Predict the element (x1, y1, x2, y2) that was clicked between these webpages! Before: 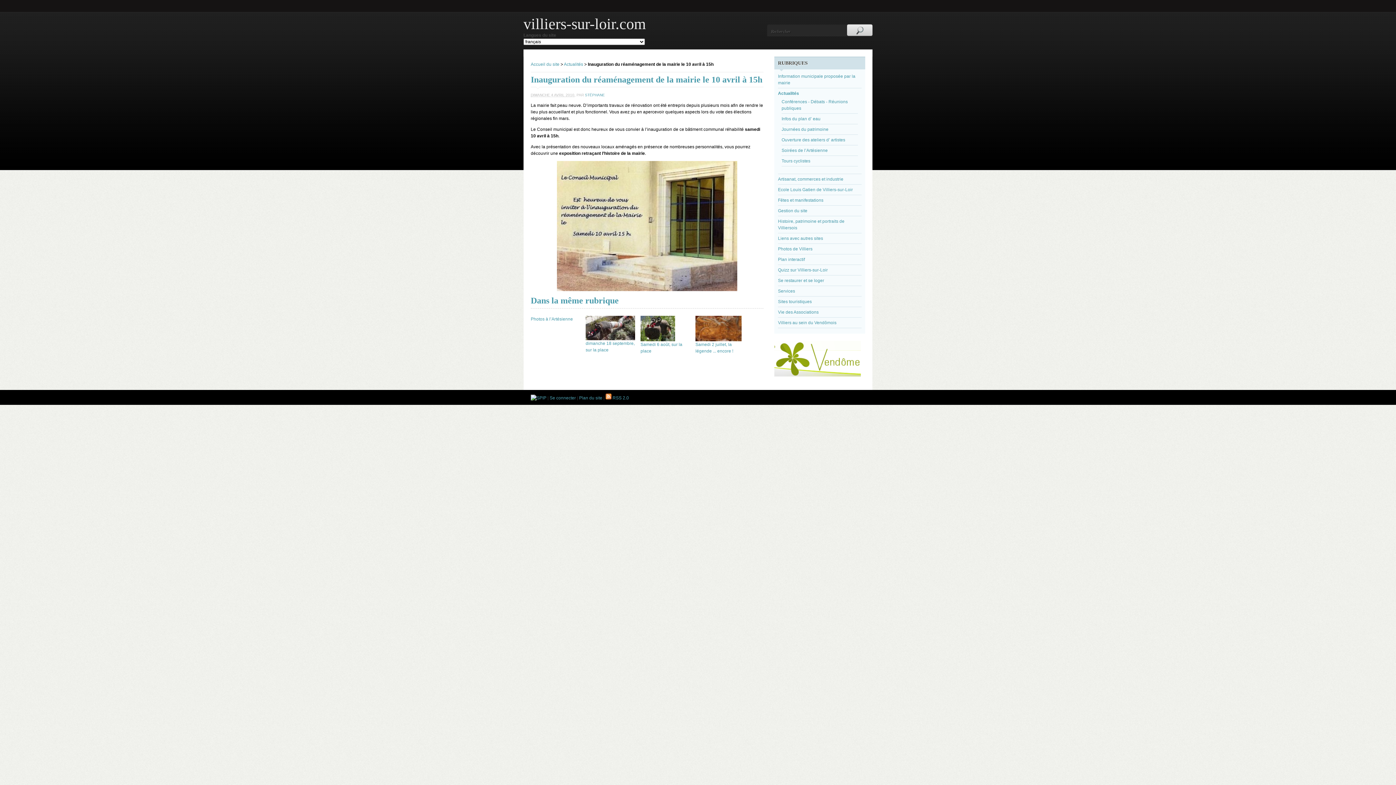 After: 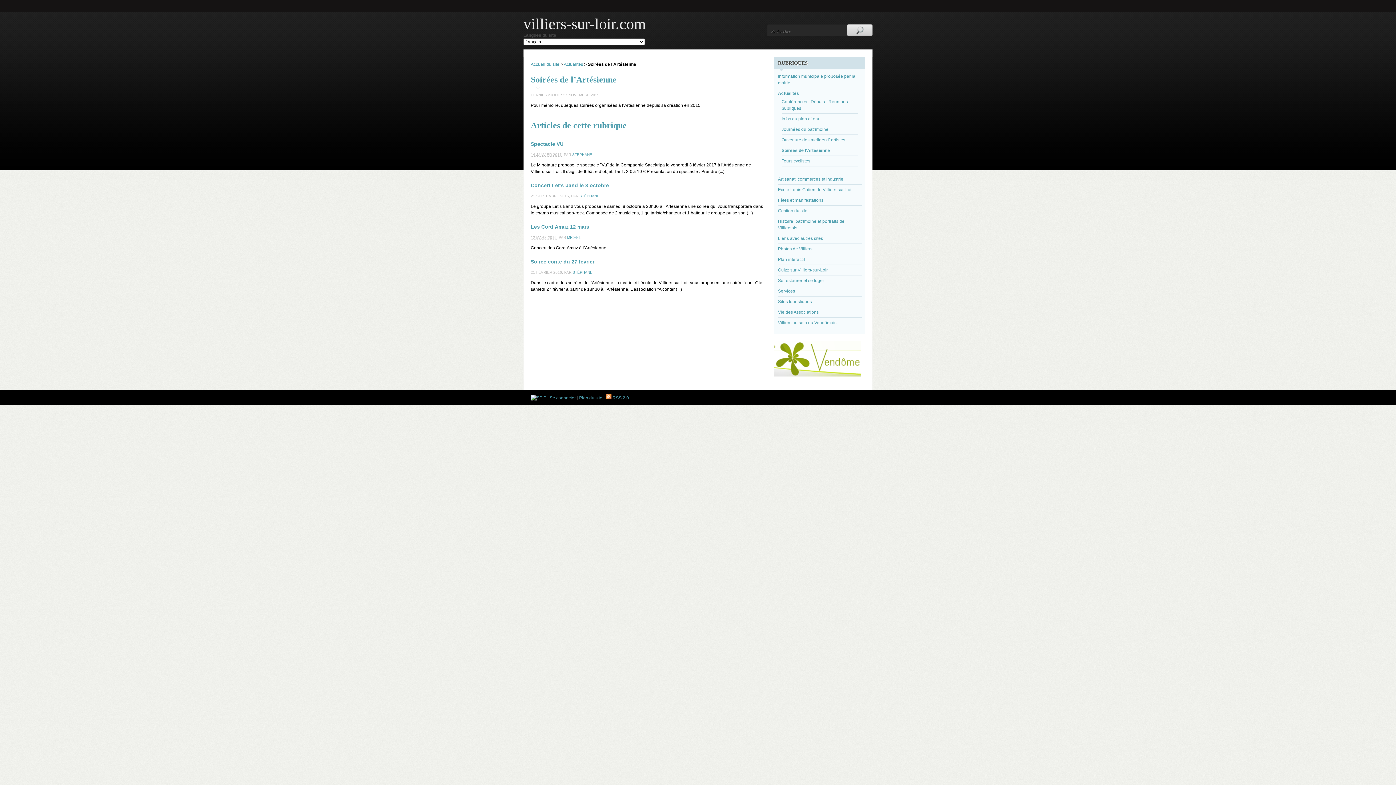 Action: bbox: (781, 148, 828, 153) label: Soirées de l’Artésienne